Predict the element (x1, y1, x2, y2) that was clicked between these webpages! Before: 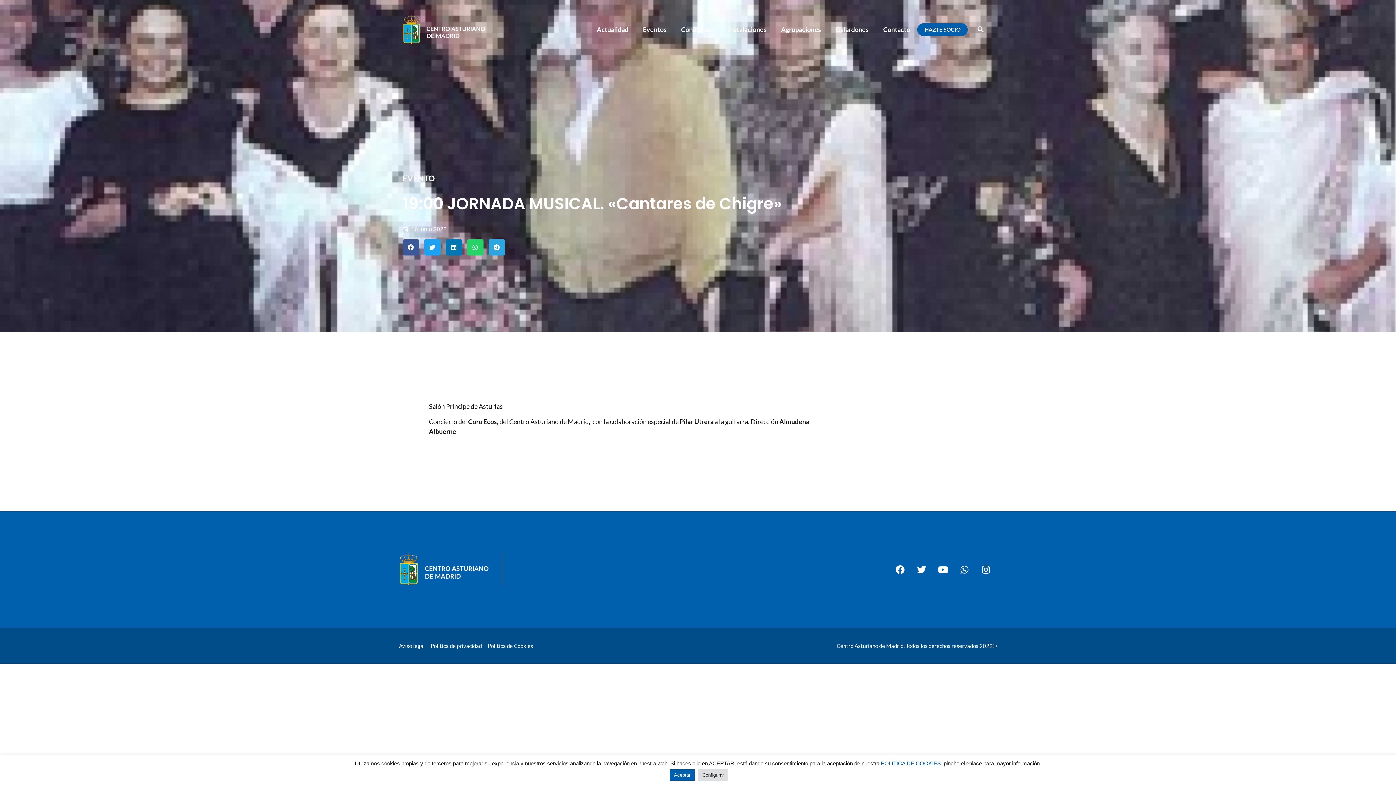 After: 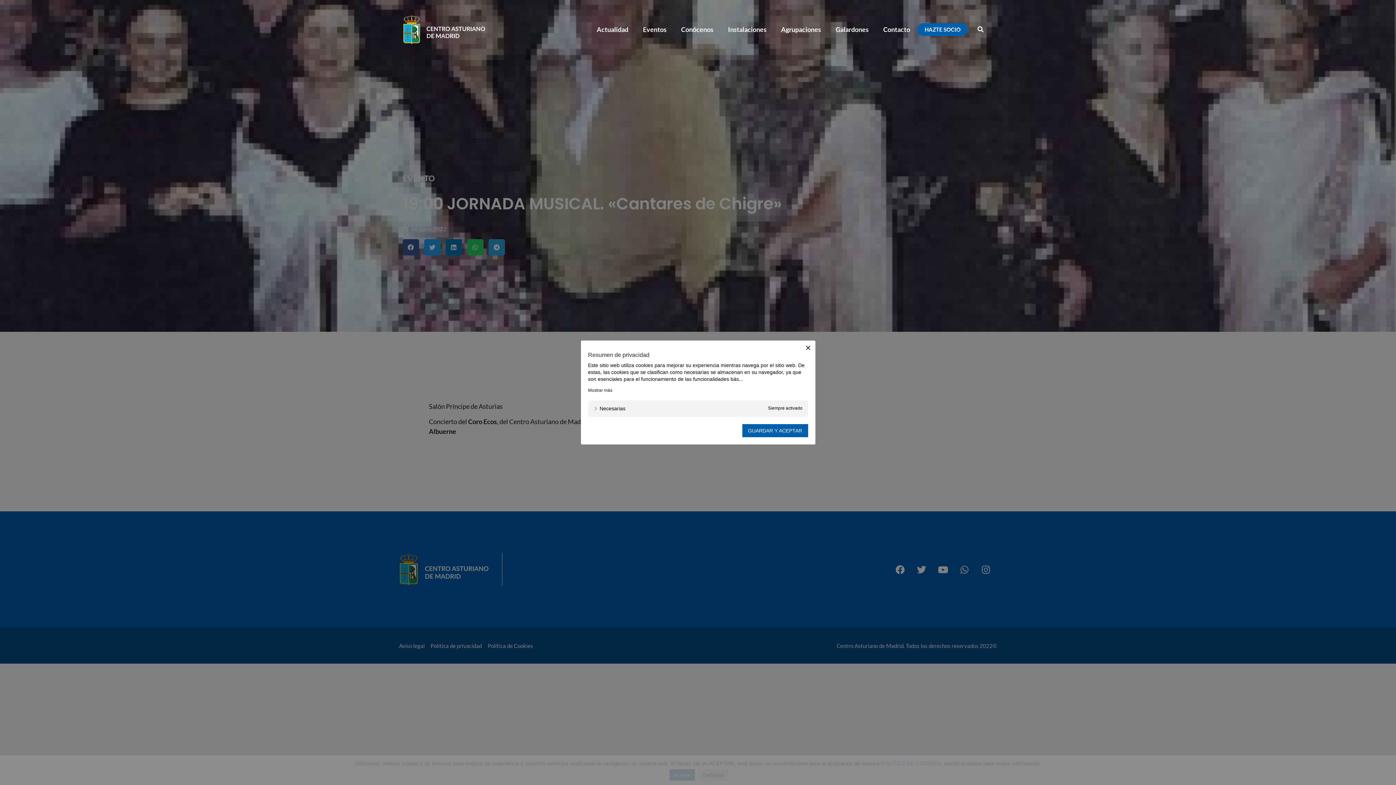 Action: label: Configurar bbox: (698, 769, 728, 781)